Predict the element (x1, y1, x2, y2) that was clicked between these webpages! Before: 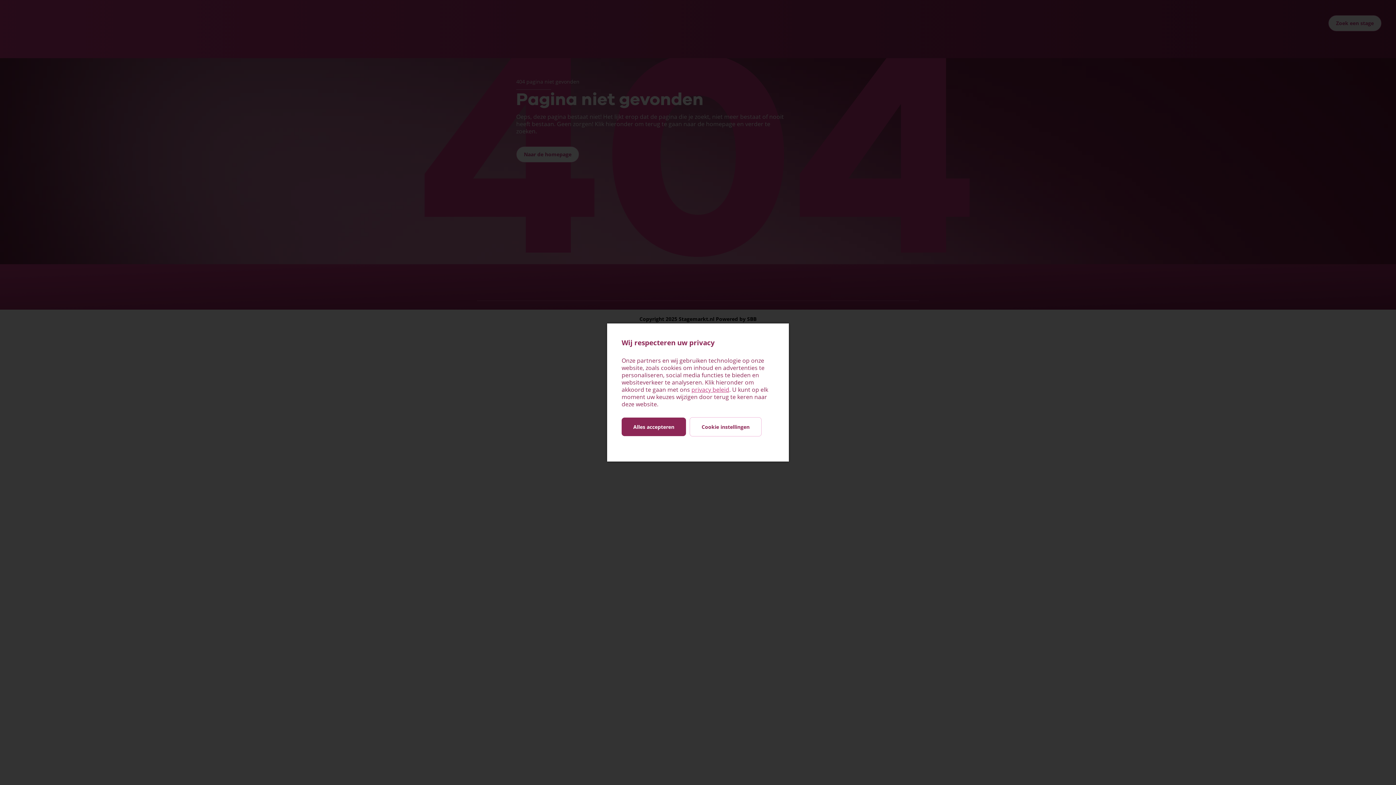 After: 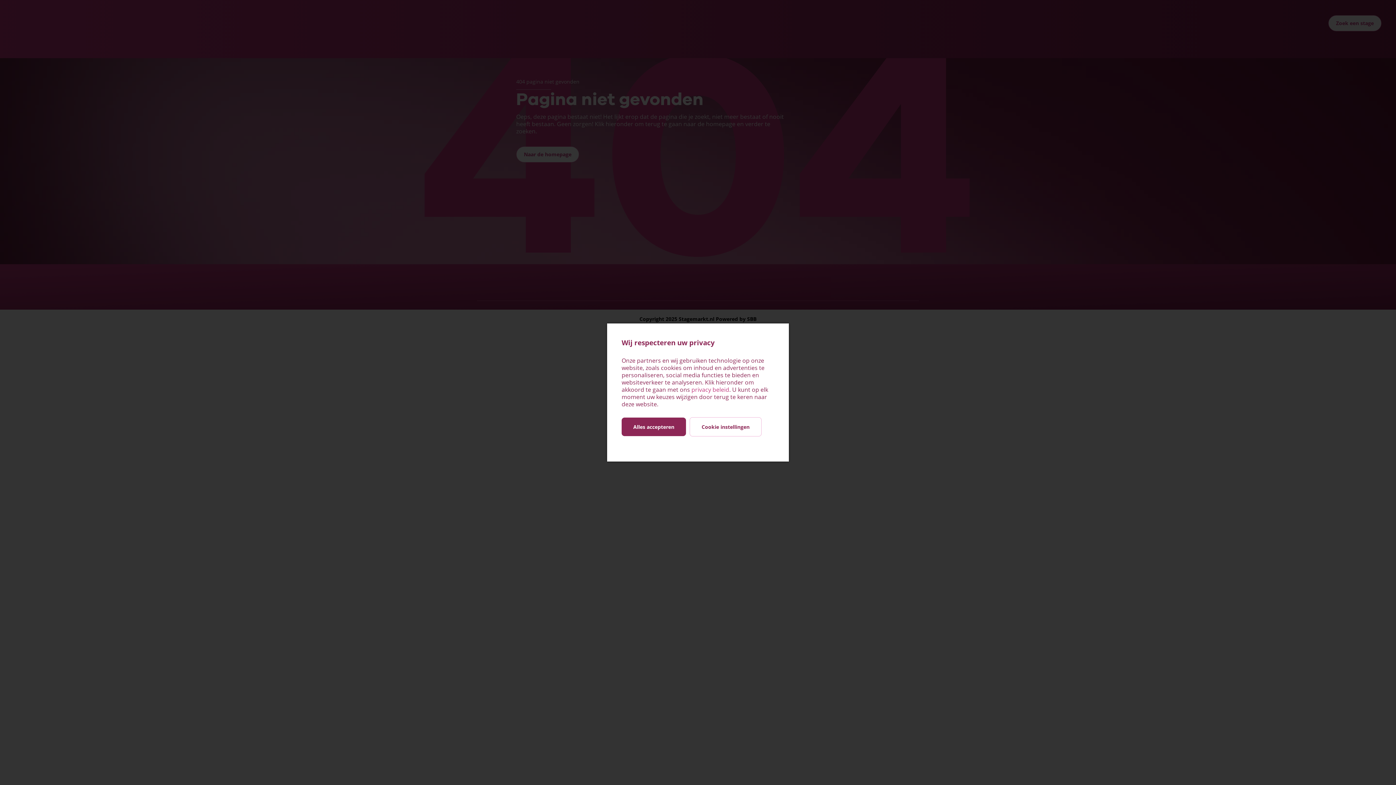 Action: bbox: (691, 385, 729, 393) label: privacy beleid